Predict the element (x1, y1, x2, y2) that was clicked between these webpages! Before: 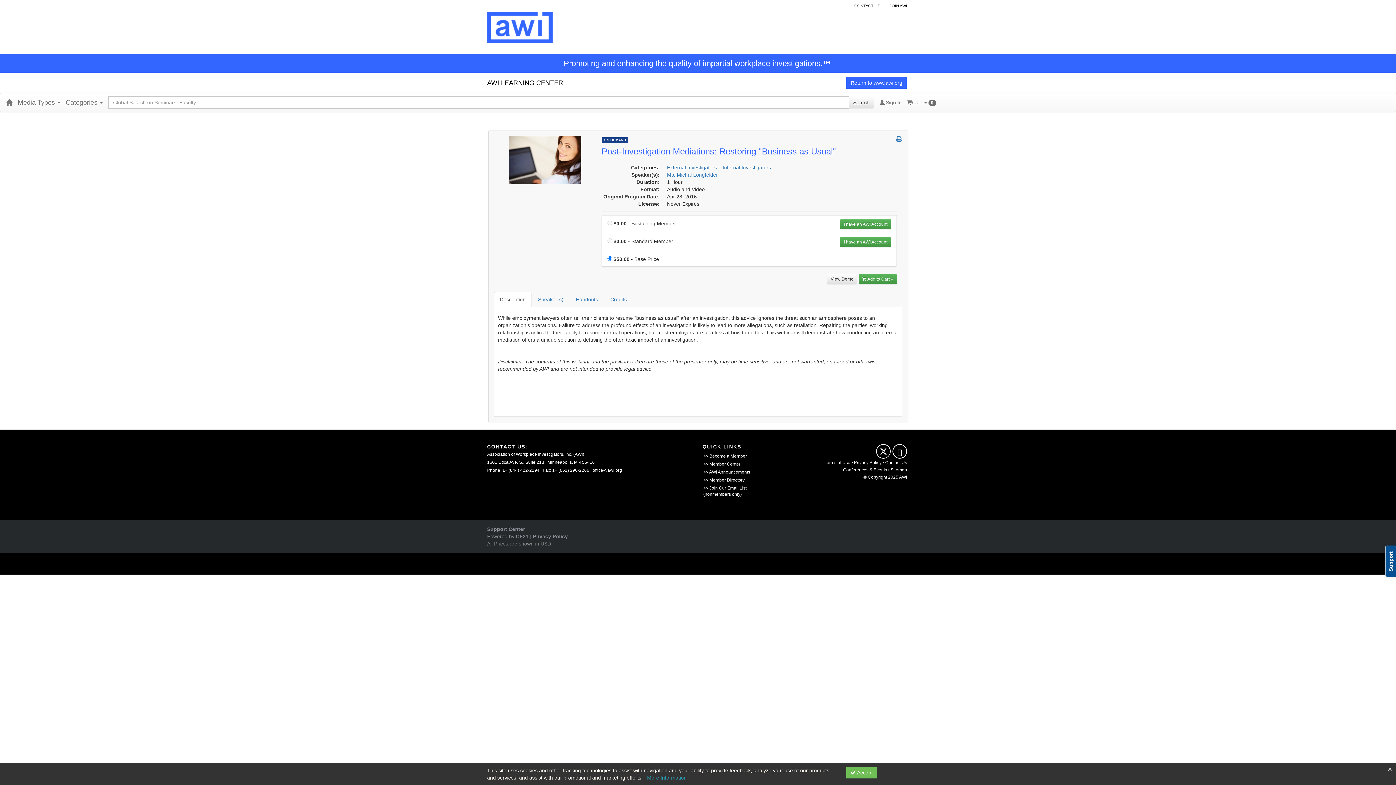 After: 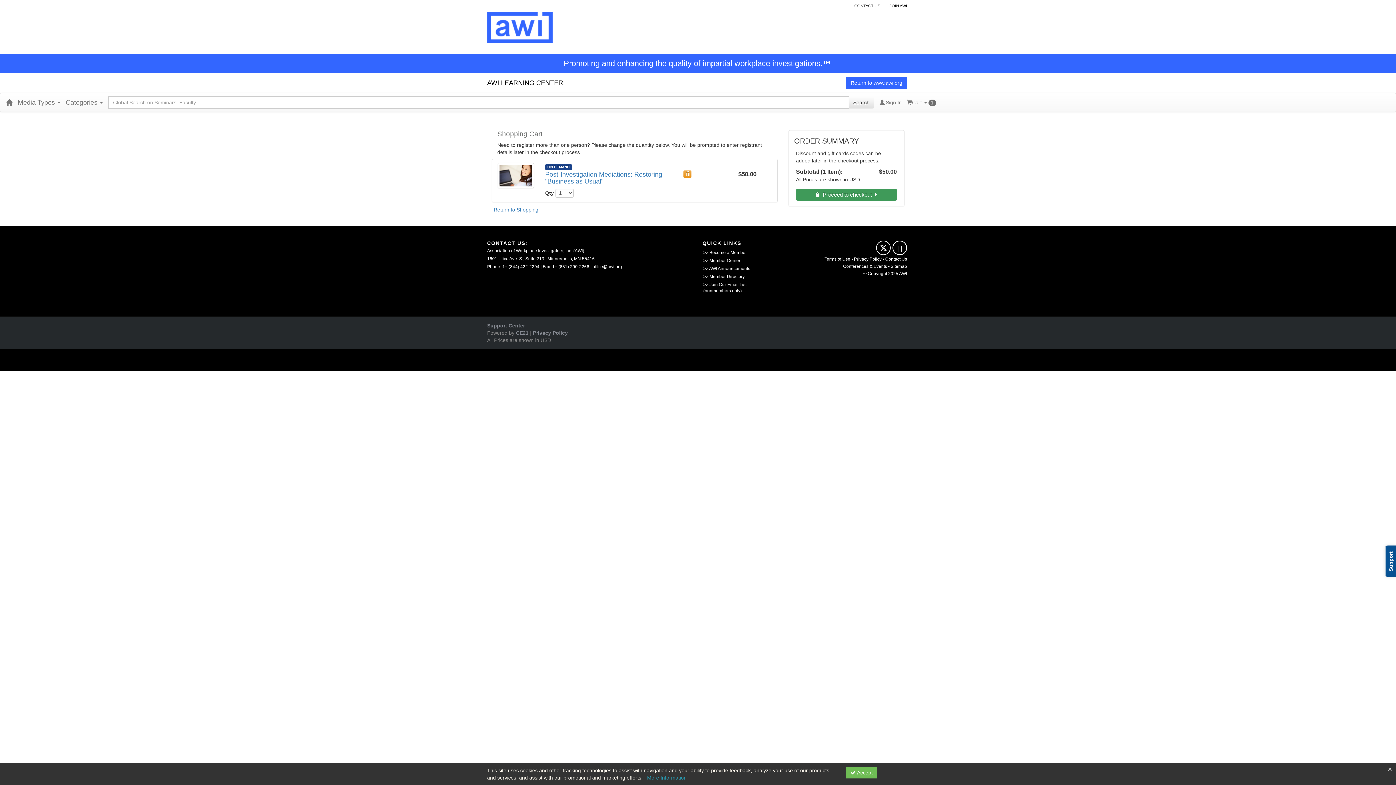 Action: label: Add to Cart bbox: (858, 274, 897, 284)